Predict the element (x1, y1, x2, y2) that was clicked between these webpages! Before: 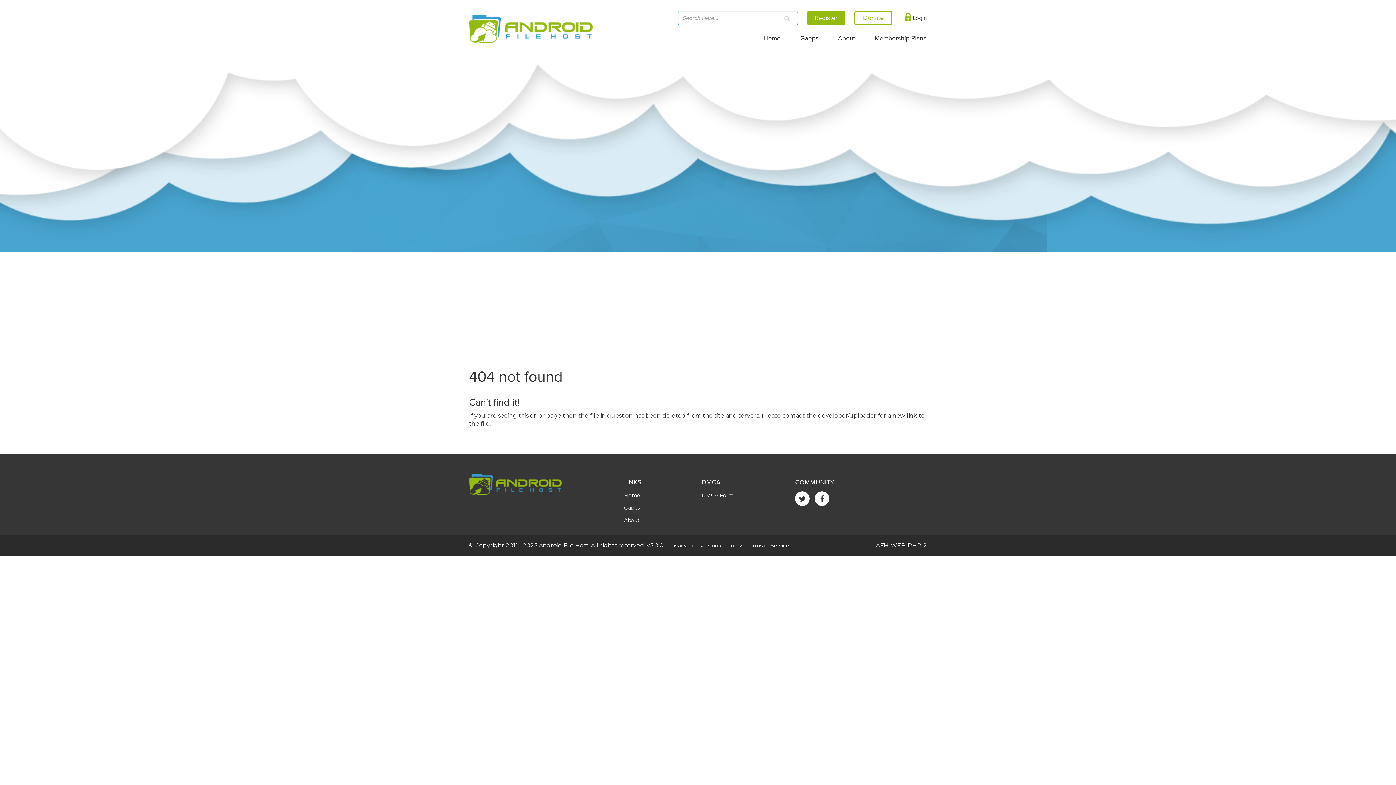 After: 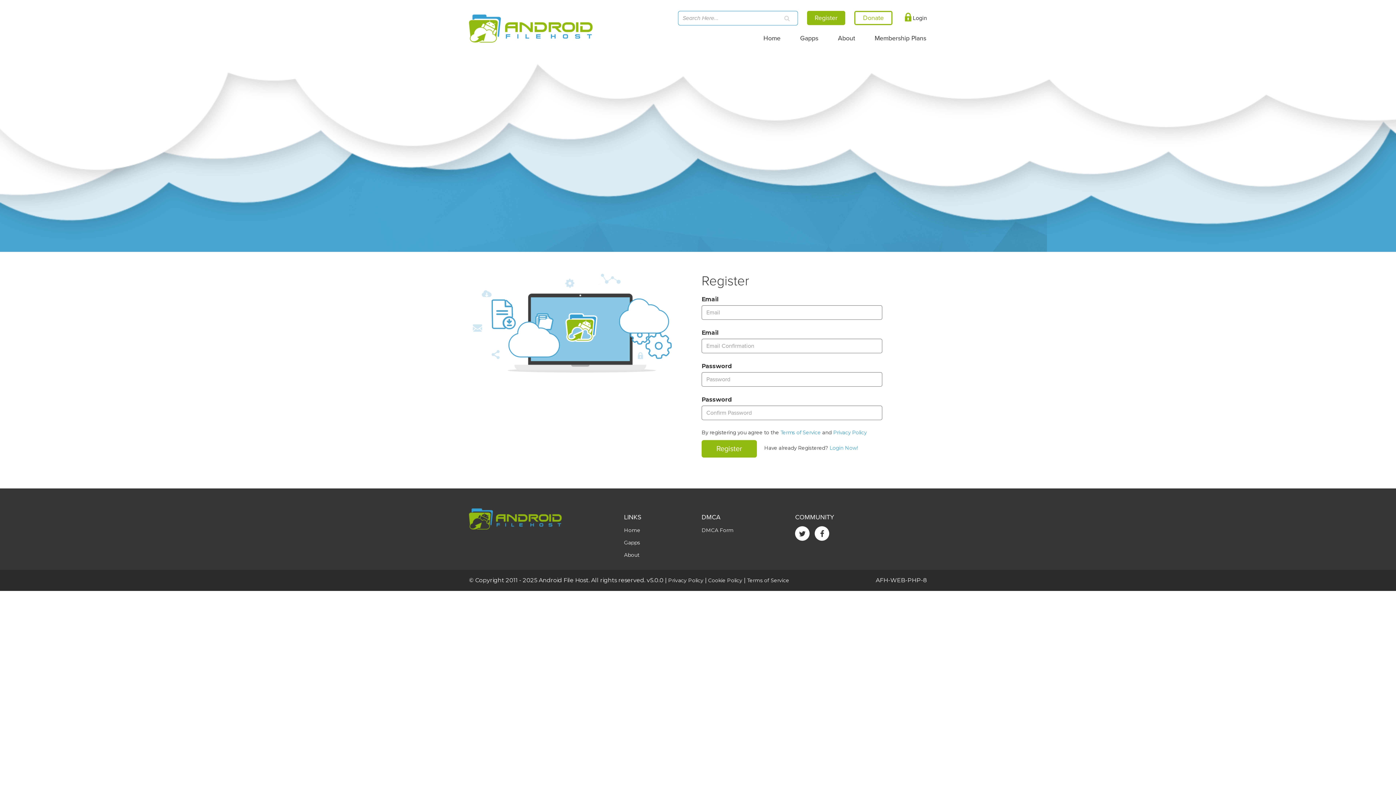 Action: bbox: (807, 10, 845, 25) label: Register